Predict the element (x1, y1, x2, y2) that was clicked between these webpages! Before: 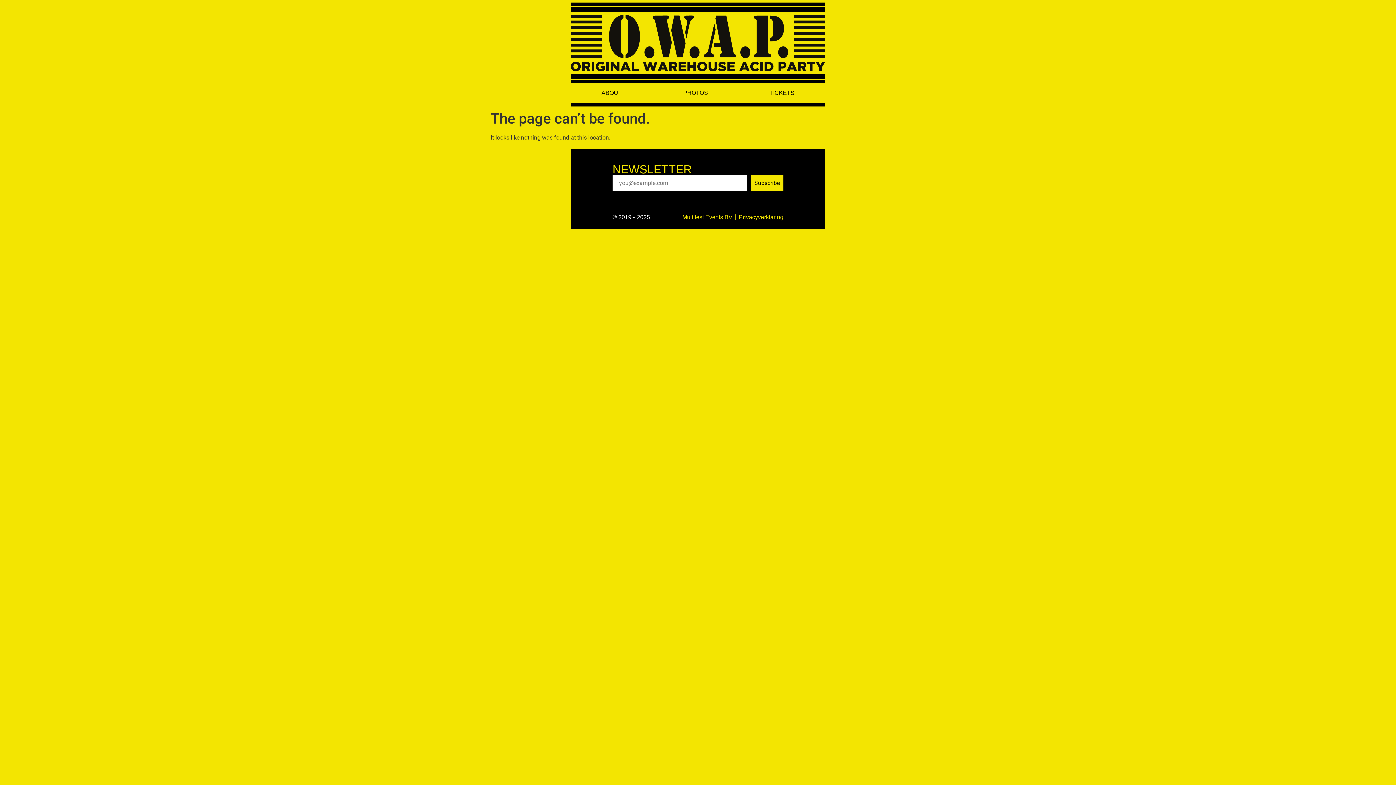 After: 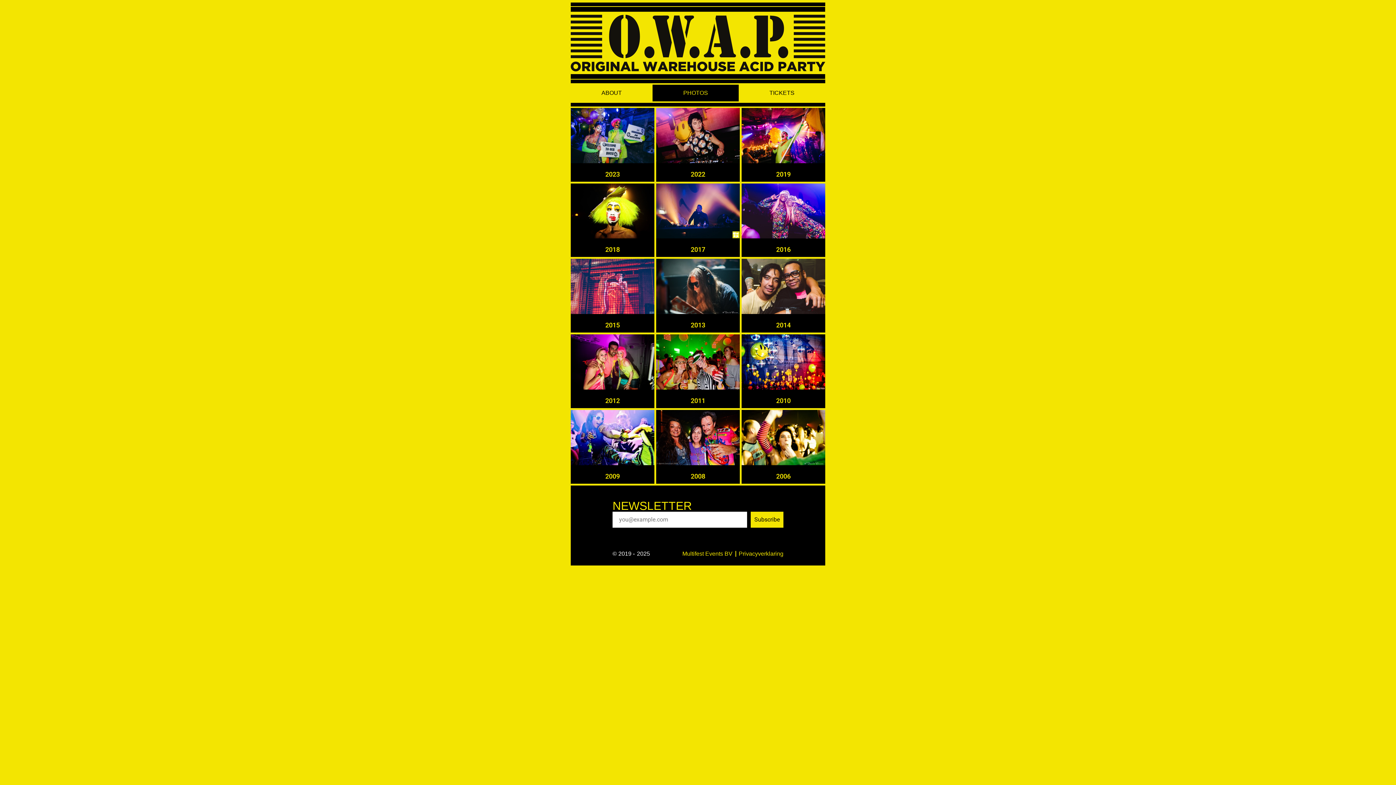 Action: bbox: (652, 84, 738, 101) label: PHOTOS